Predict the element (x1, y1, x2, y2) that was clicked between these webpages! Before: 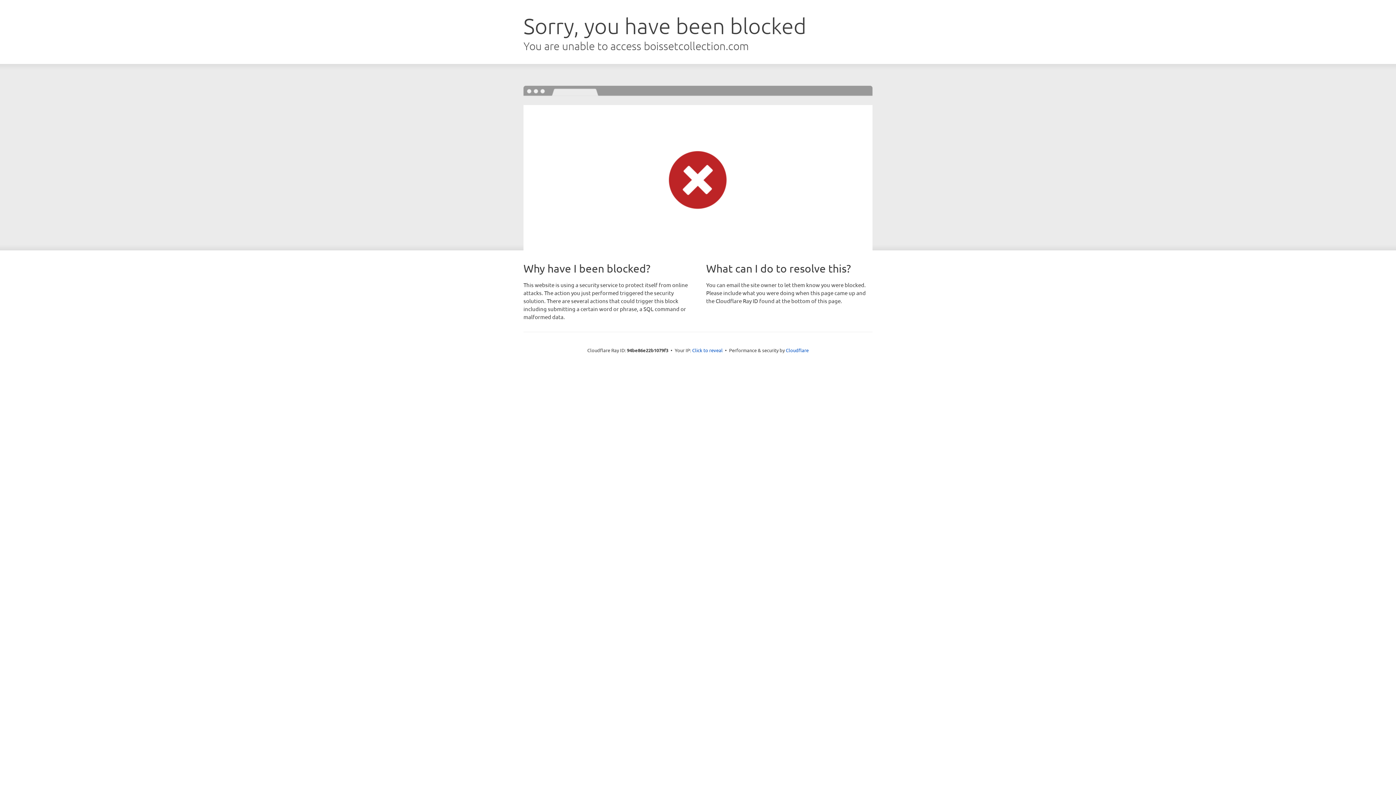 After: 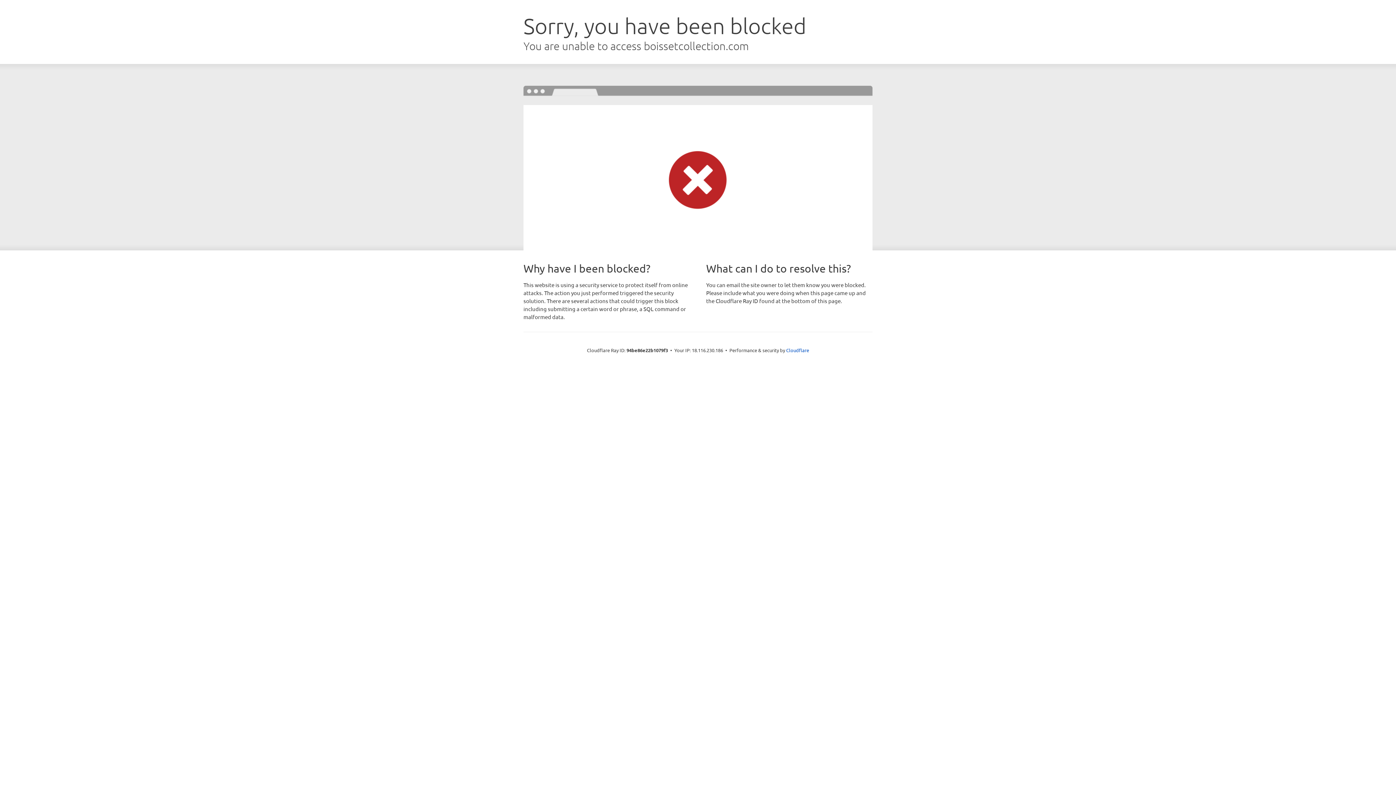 Action: label: Click to reveal bbox: (692, 346, 722, 353)